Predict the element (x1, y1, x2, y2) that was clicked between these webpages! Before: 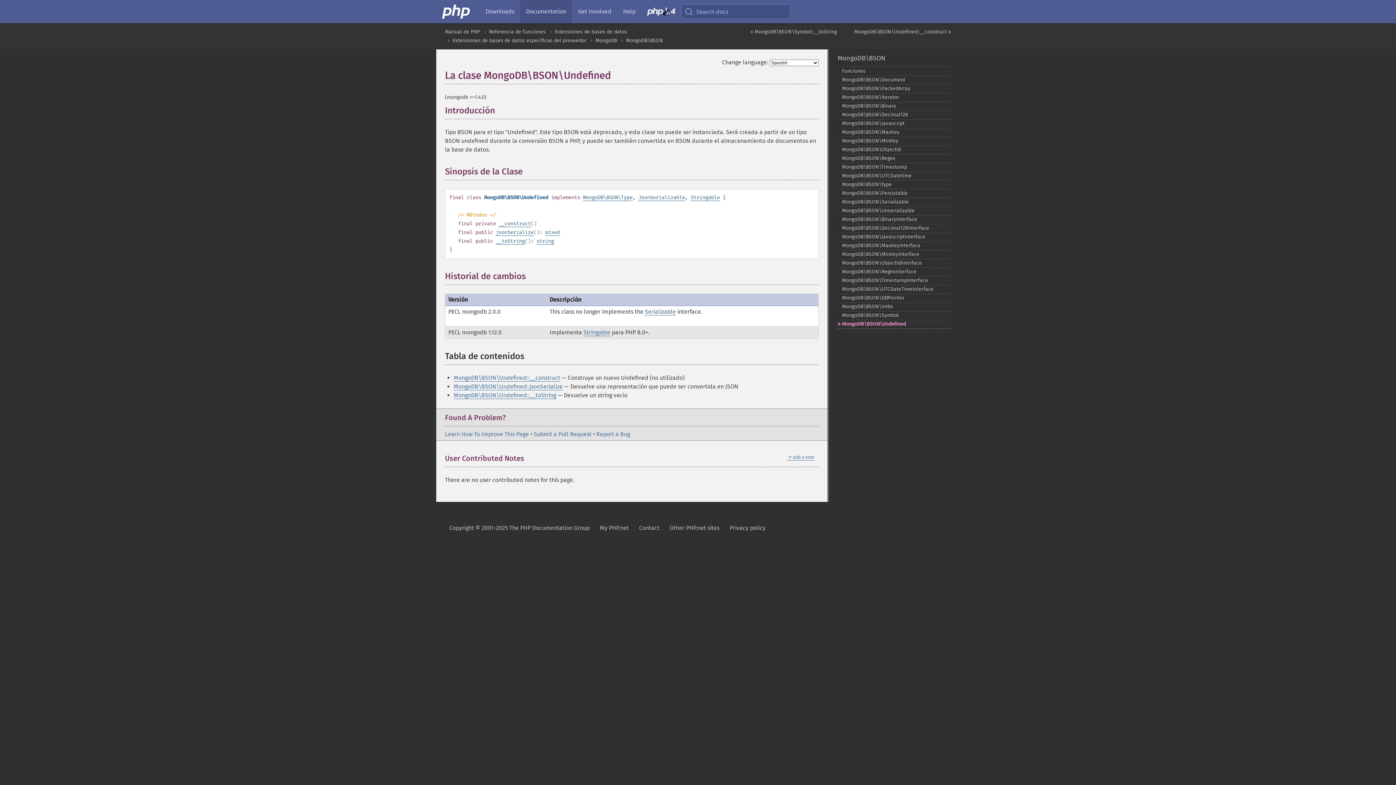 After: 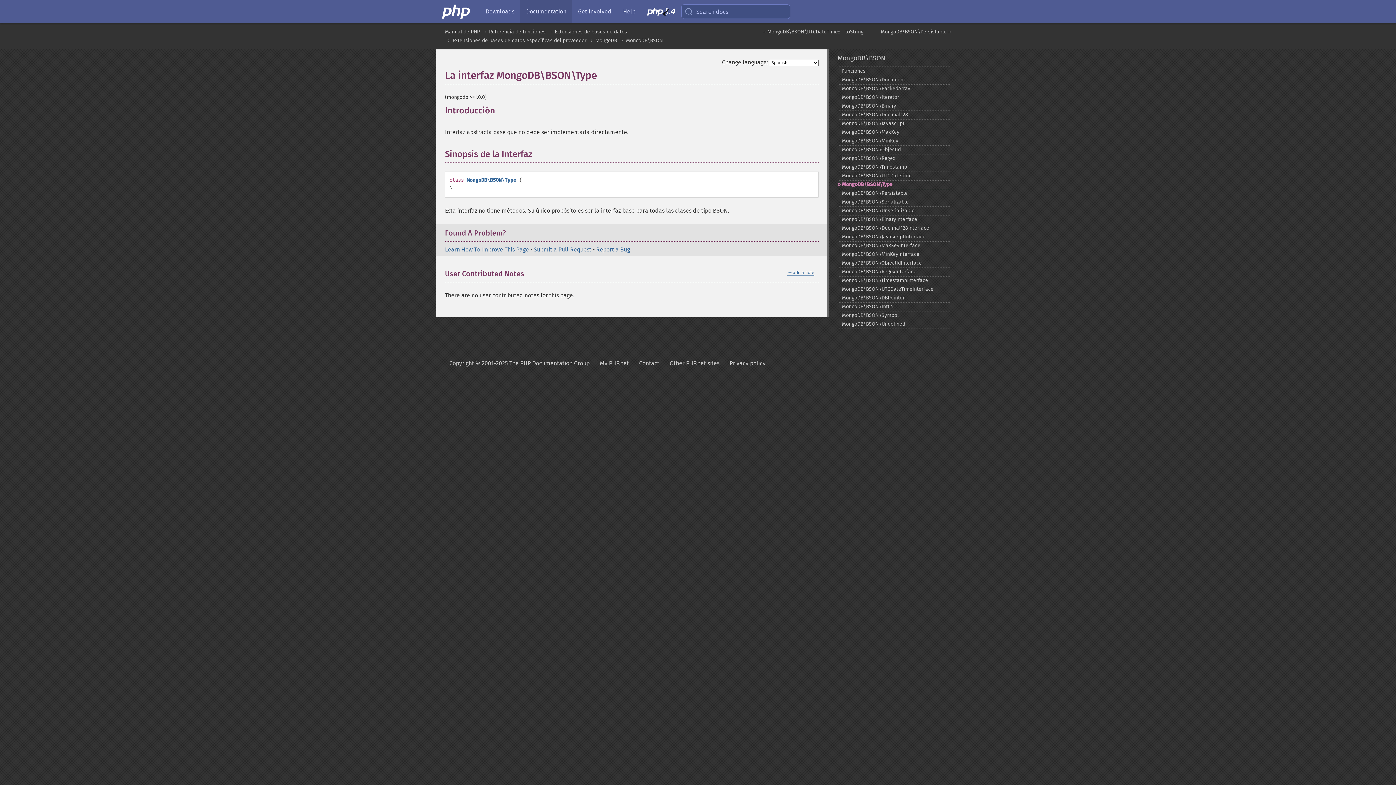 Action: bbox: (583, 194, 632, 201) label: MongoDB\BSON\Type